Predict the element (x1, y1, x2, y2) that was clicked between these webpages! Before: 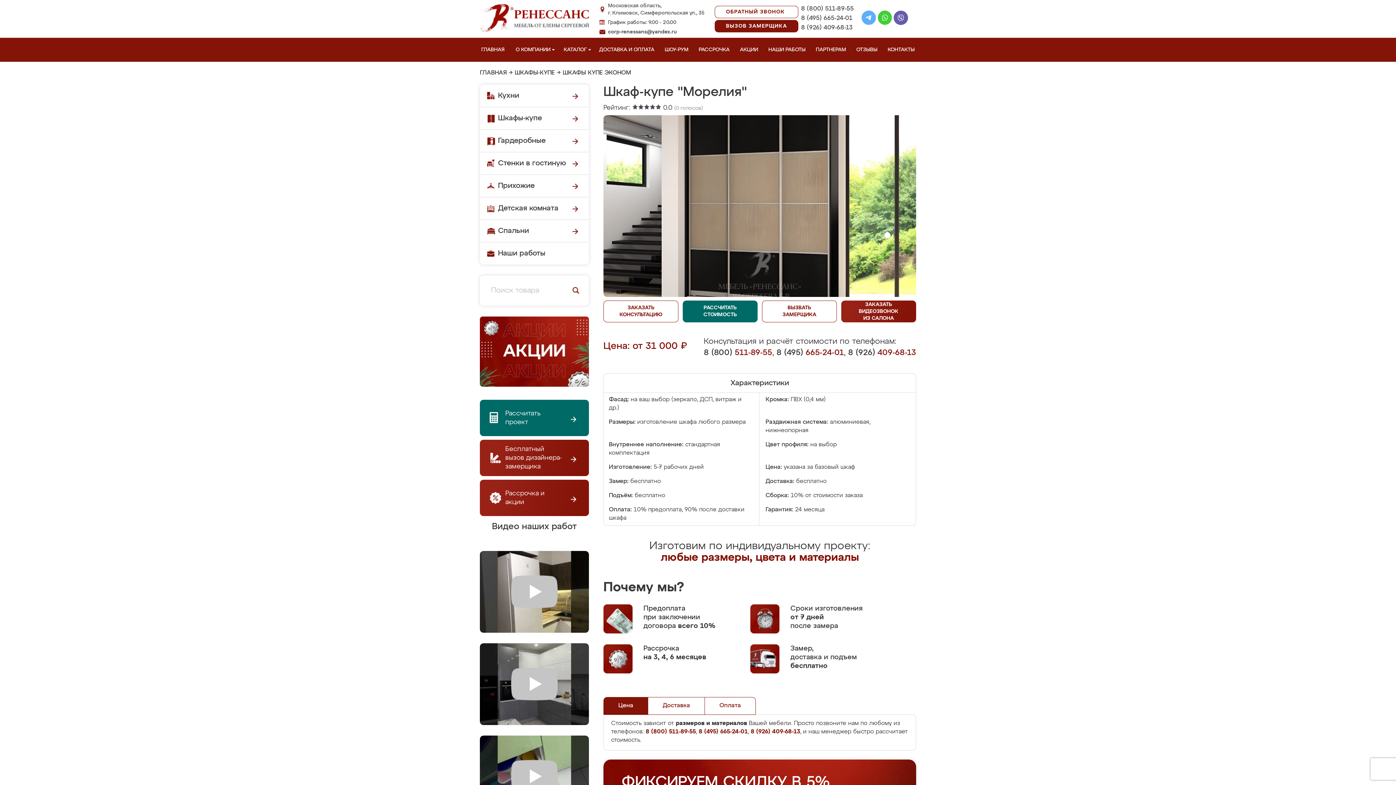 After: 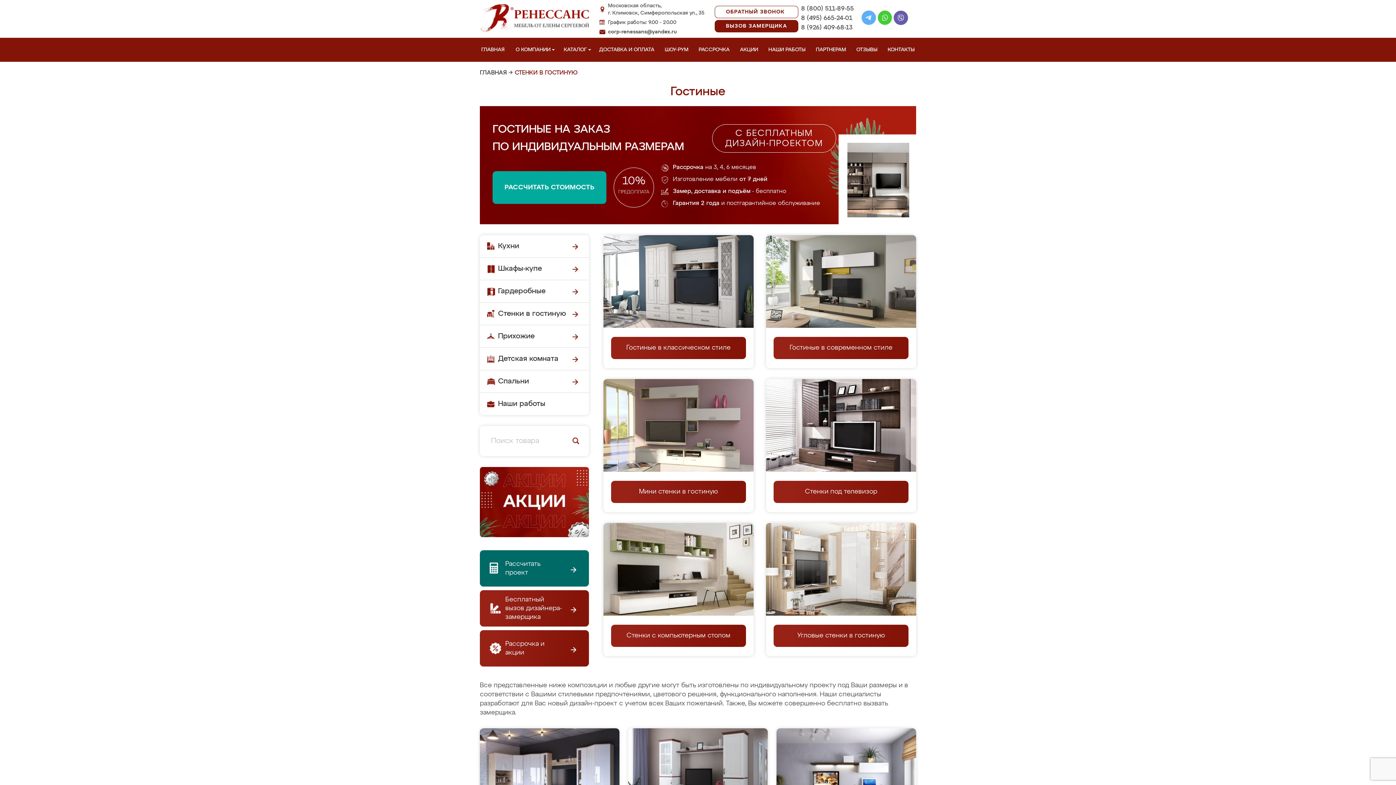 Action: bbox: (480, 152, 589, 174) label: Стенки в гостиную